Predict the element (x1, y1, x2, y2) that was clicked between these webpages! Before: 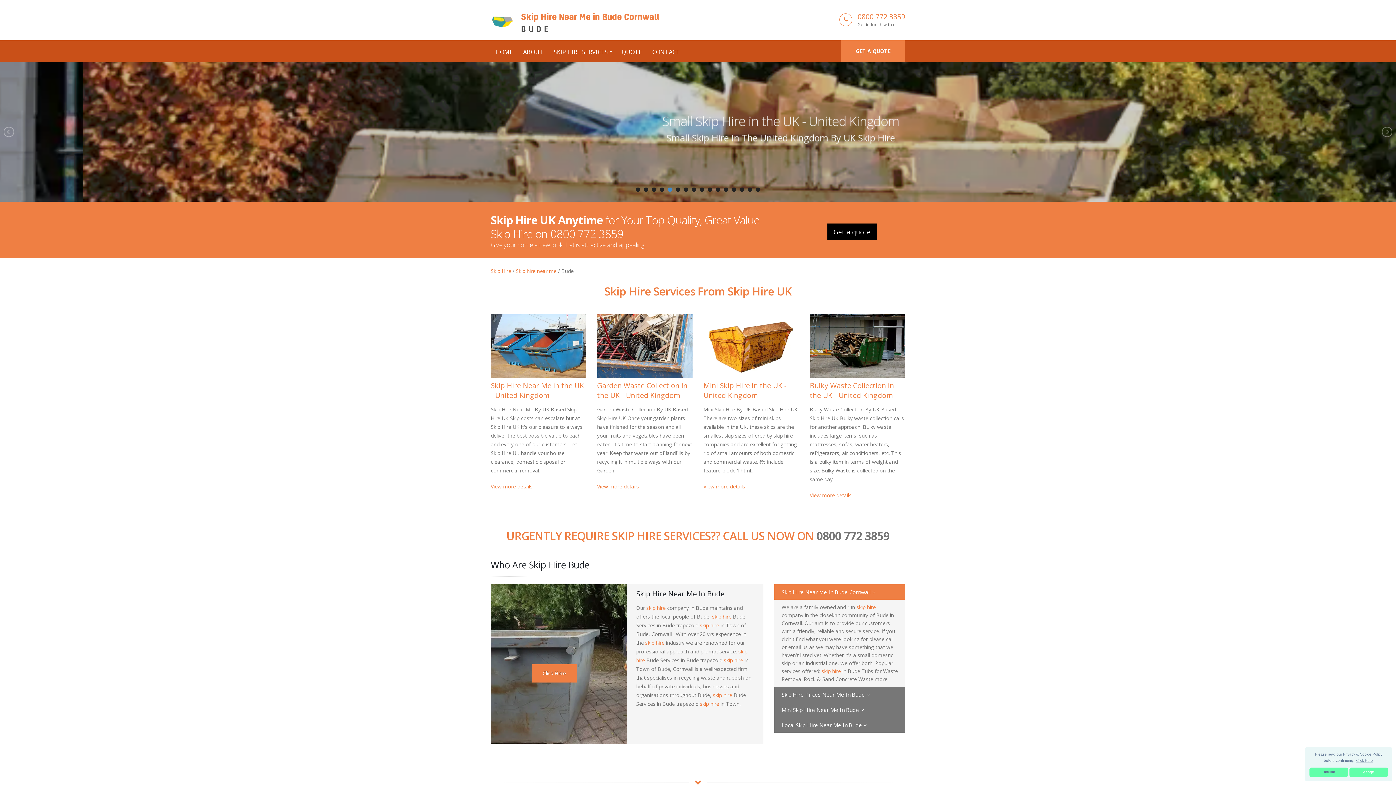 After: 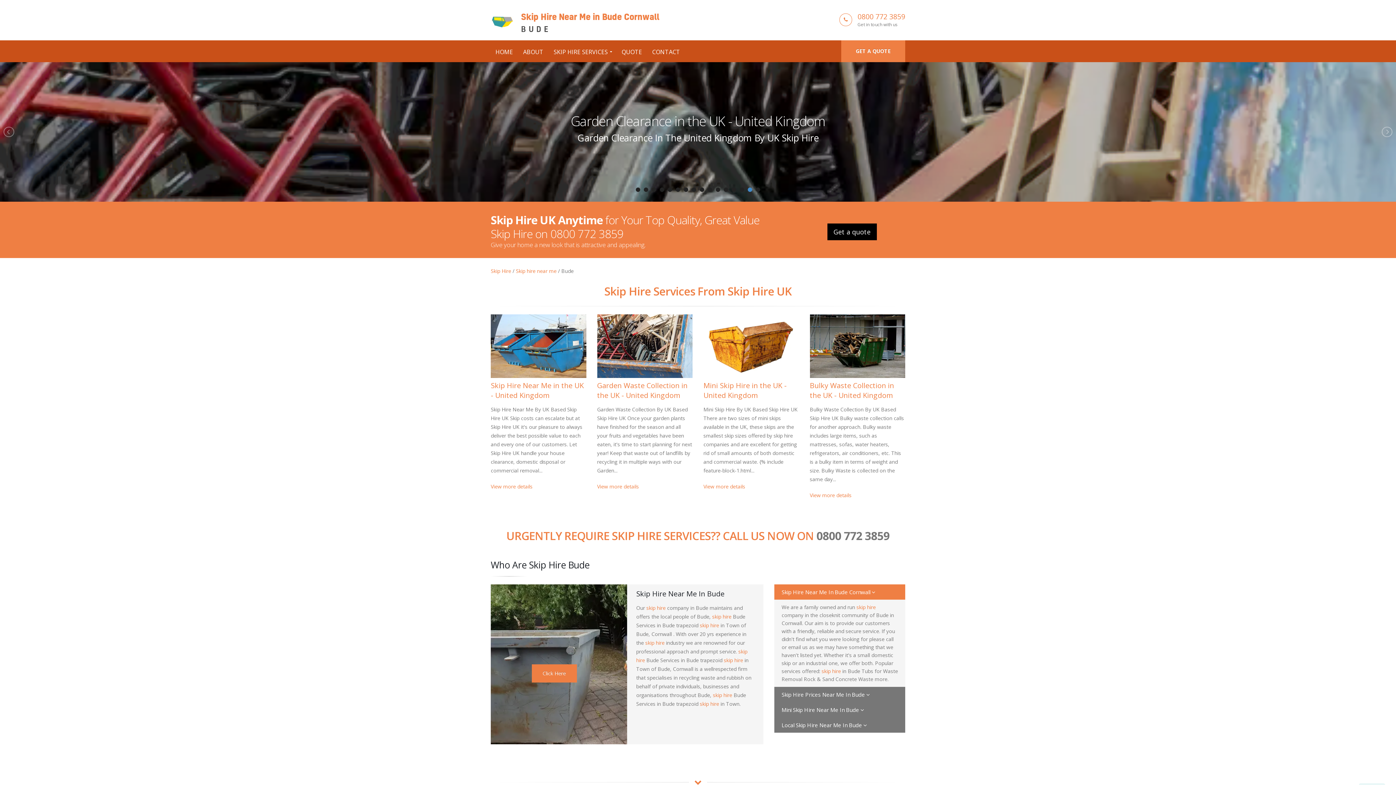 Action: bbox: (1309, 767, 1348, 777) label: dismiss cookie message